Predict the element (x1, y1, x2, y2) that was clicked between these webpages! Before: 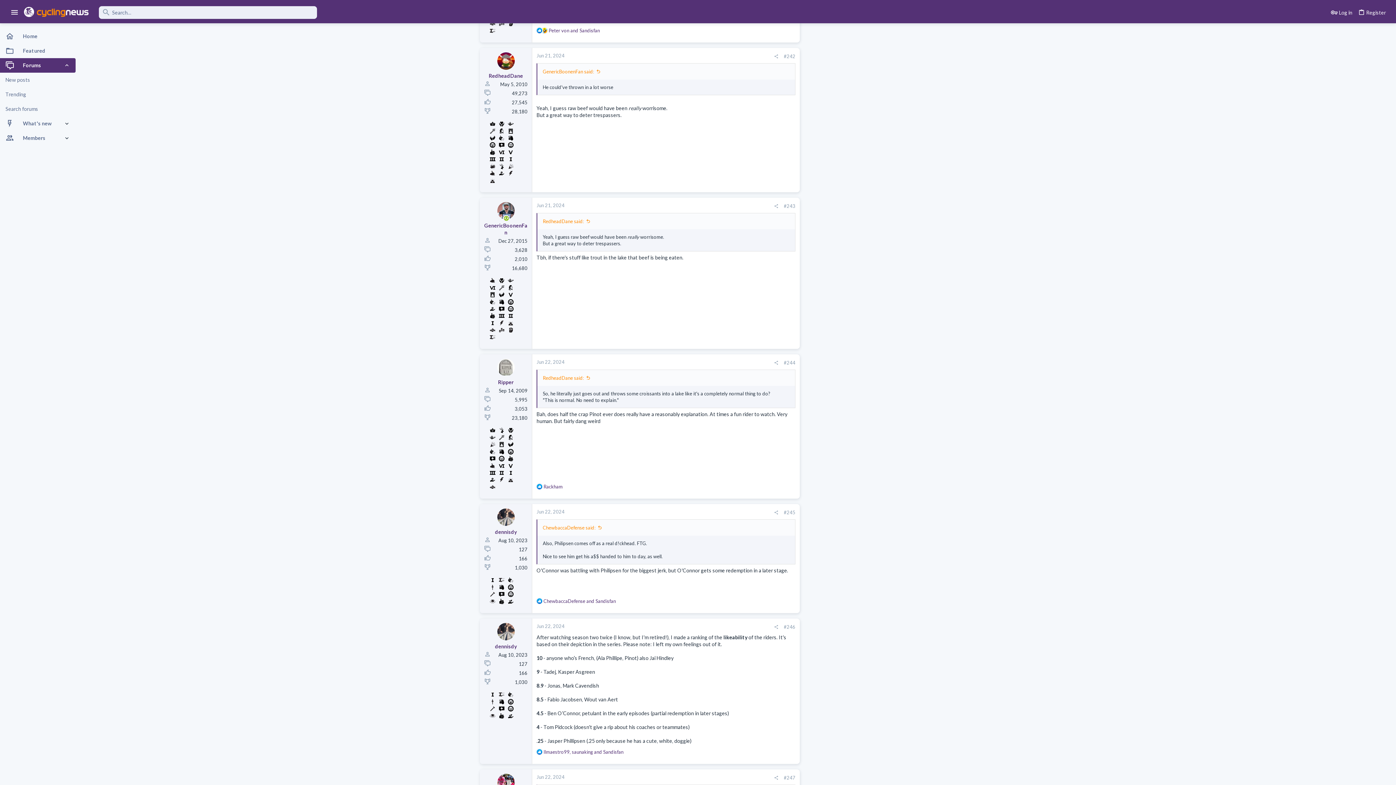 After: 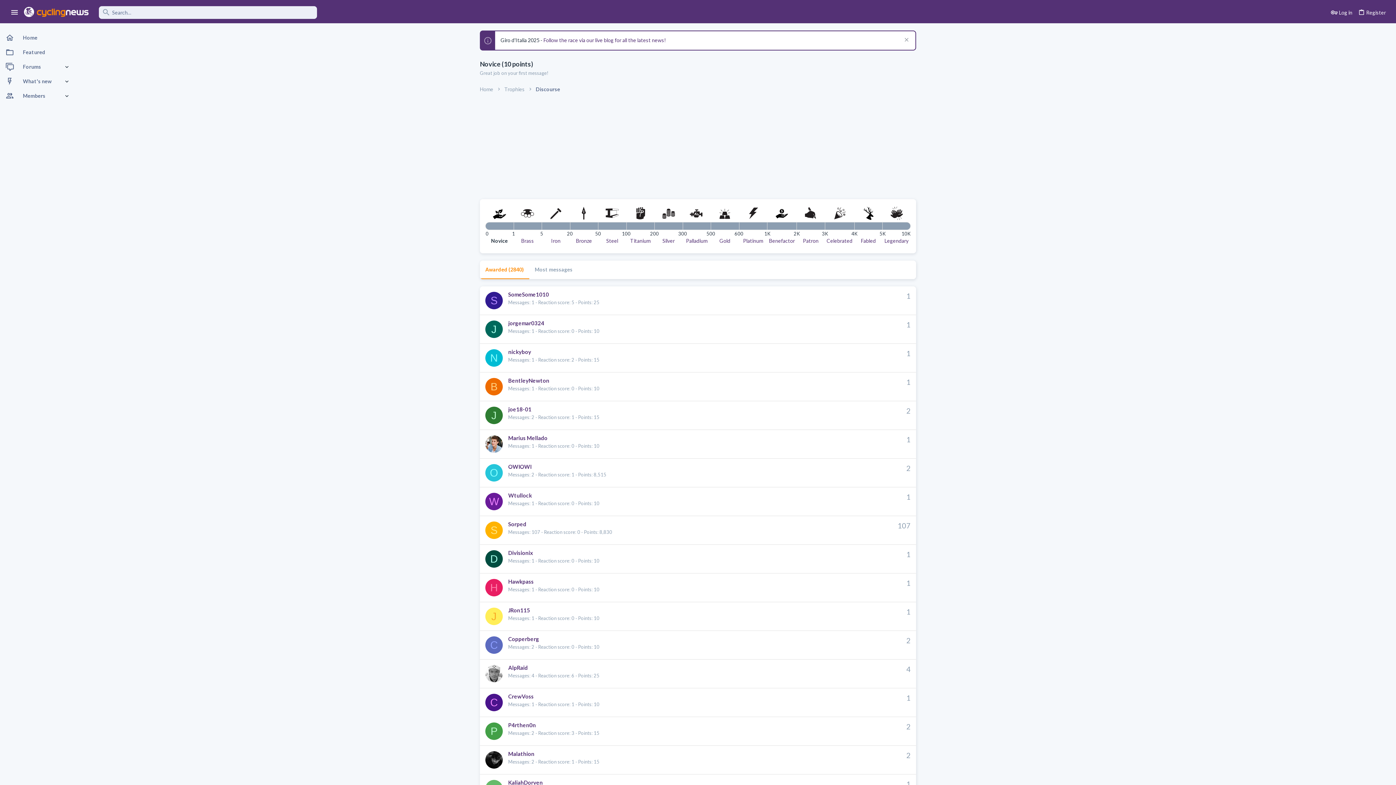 Action: bbox: (506, 597, 514, 604)